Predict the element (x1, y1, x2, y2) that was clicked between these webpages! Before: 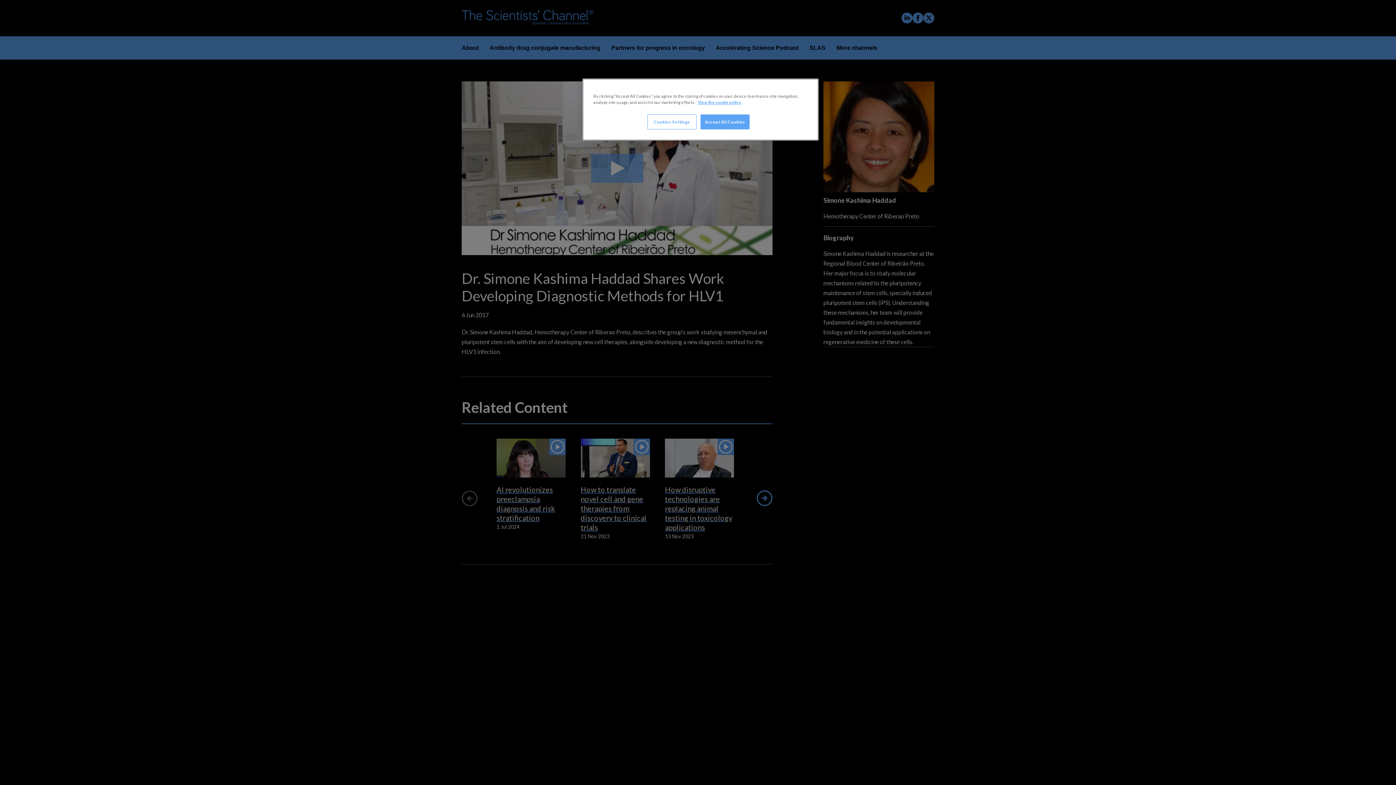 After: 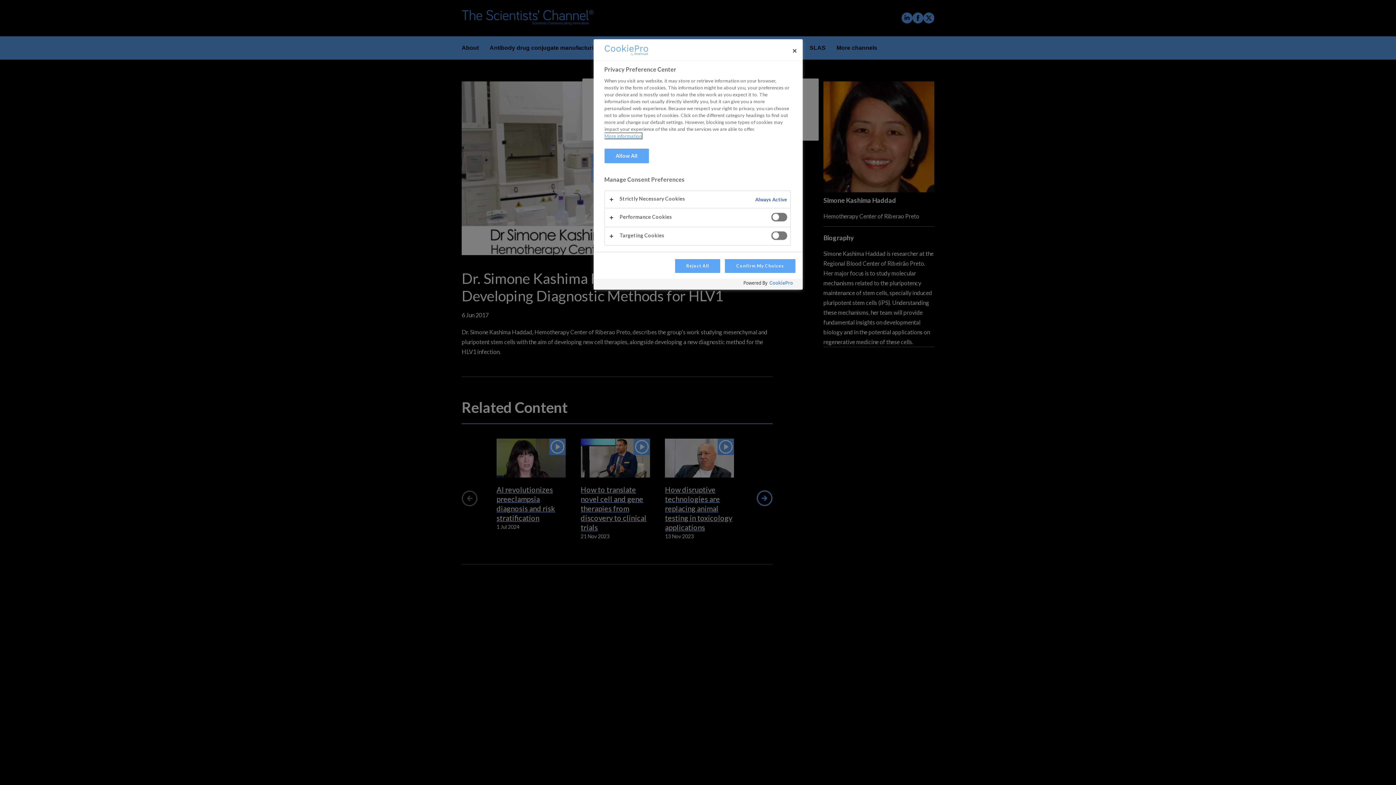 Action: label: Cookies Settings bbox: (647, 114, 696, 129)